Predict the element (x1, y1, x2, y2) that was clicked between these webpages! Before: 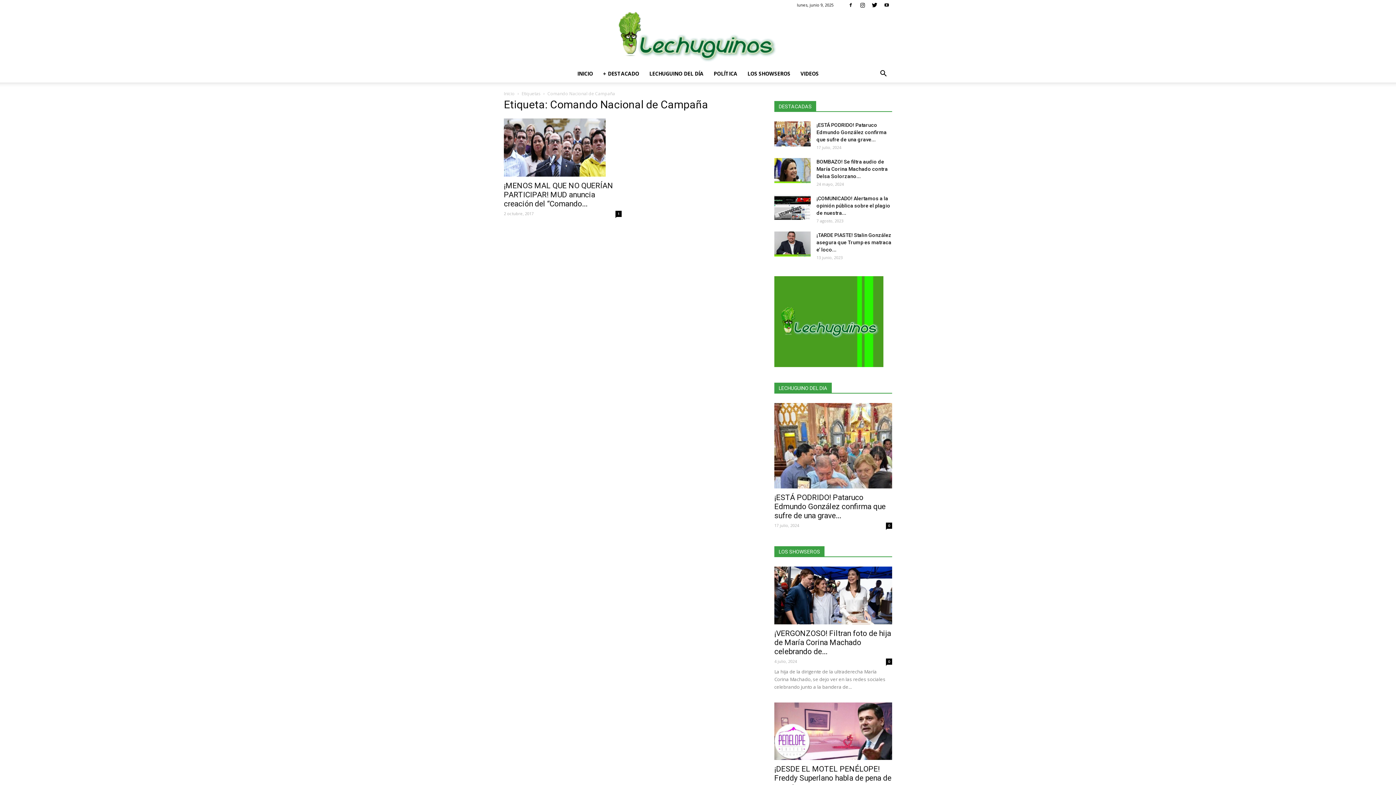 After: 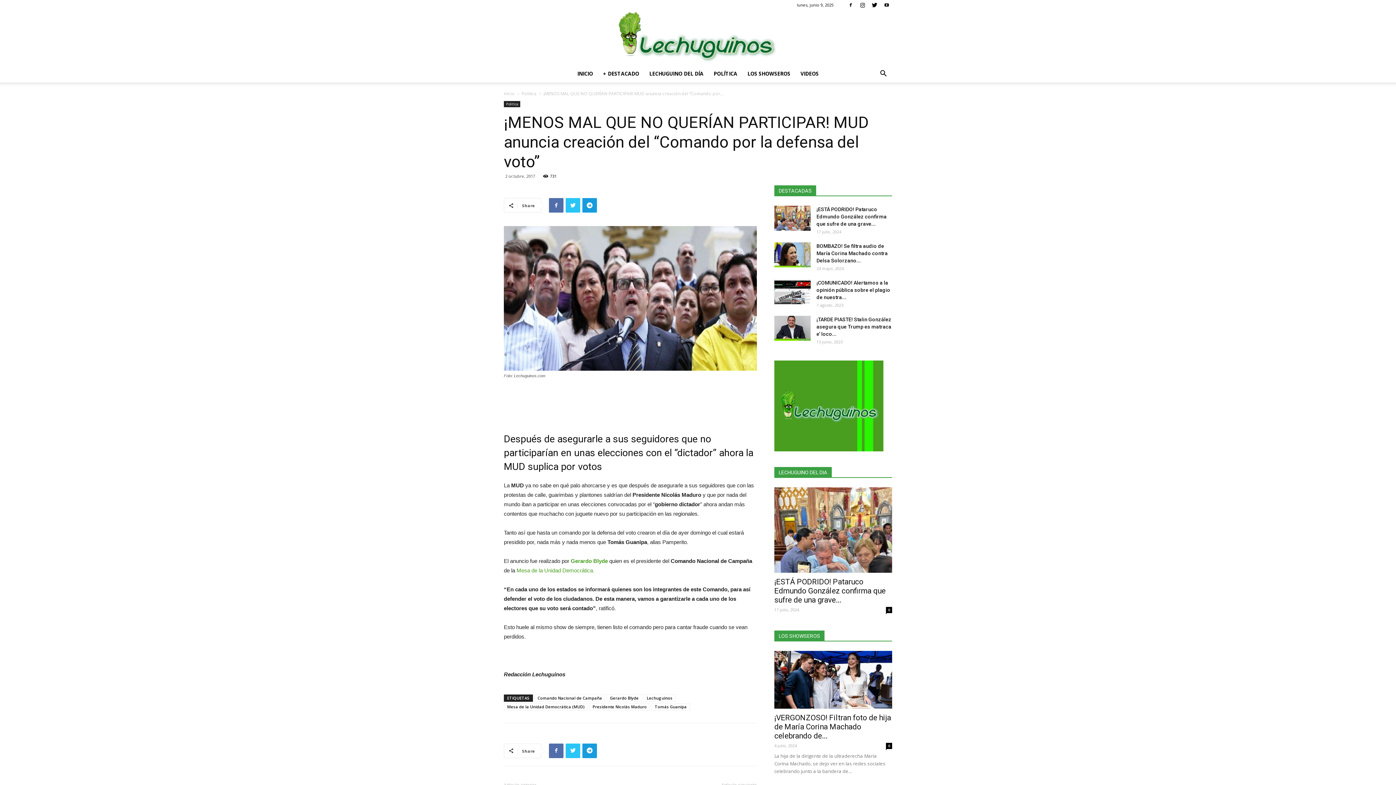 Action: label: 1 bbox: (615, 210, 621, 217)